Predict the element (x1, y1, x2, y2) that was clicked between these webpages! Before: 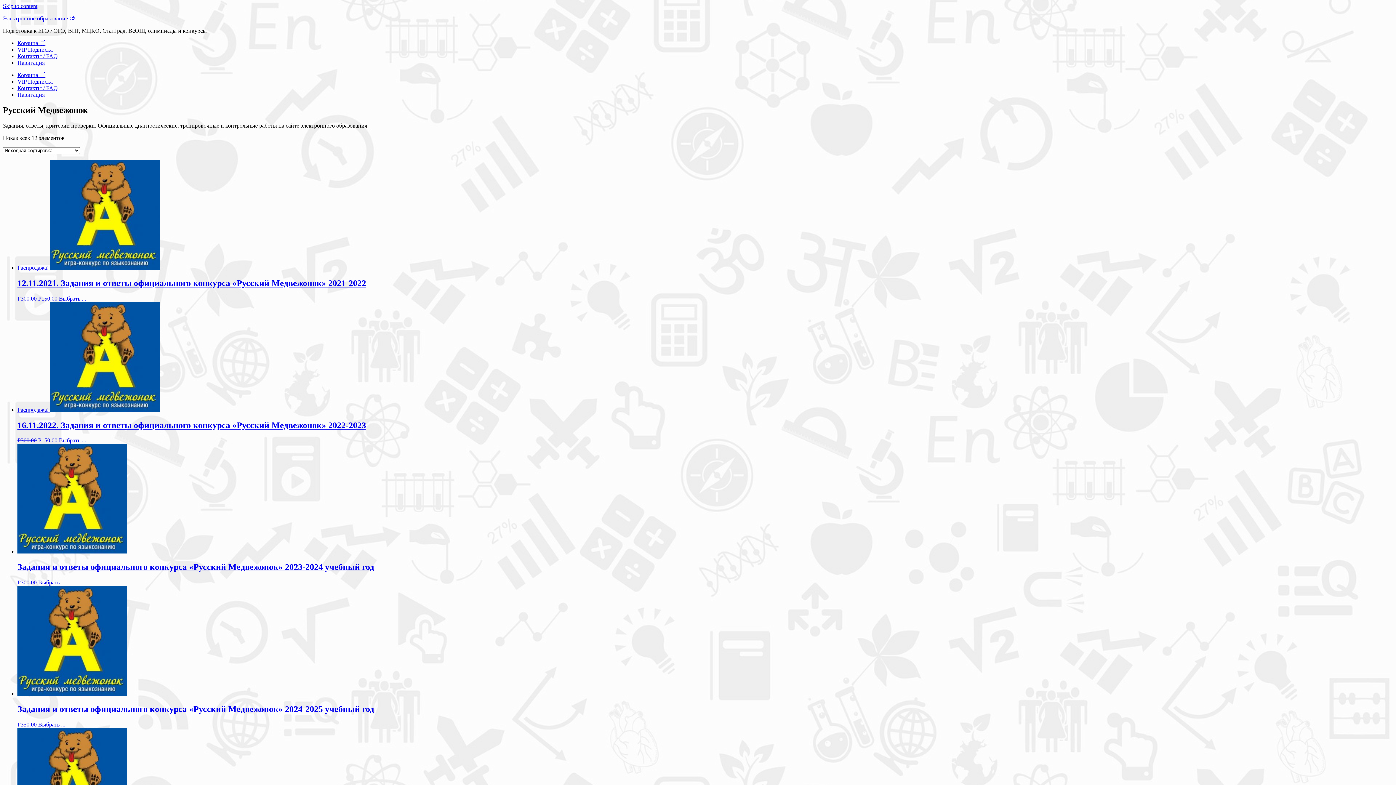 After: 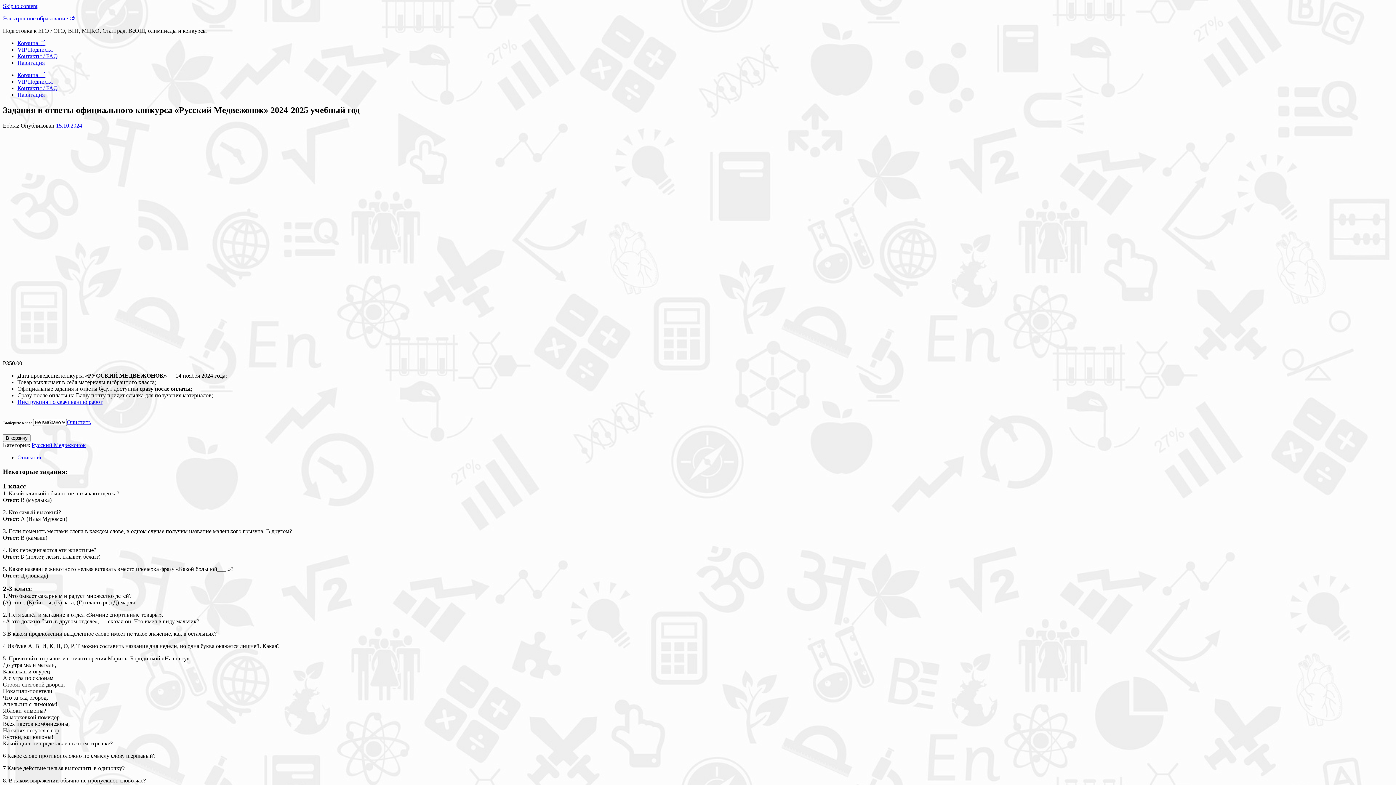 Action: bbox: (38, 721, 65, 728) label: Выбрать опции для "Задания и ответы официального конкурса "Русский Медвежонок" 2024-2025 учебный год"